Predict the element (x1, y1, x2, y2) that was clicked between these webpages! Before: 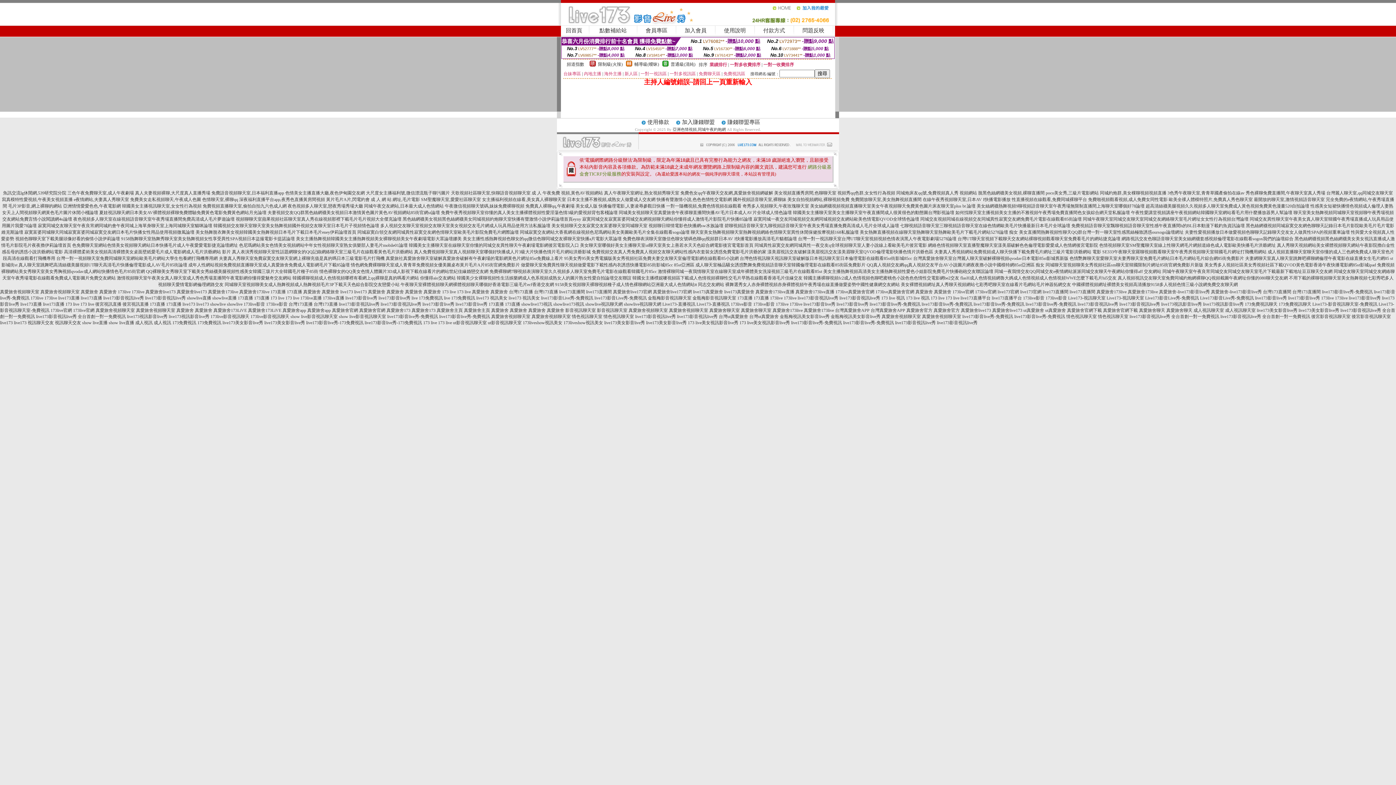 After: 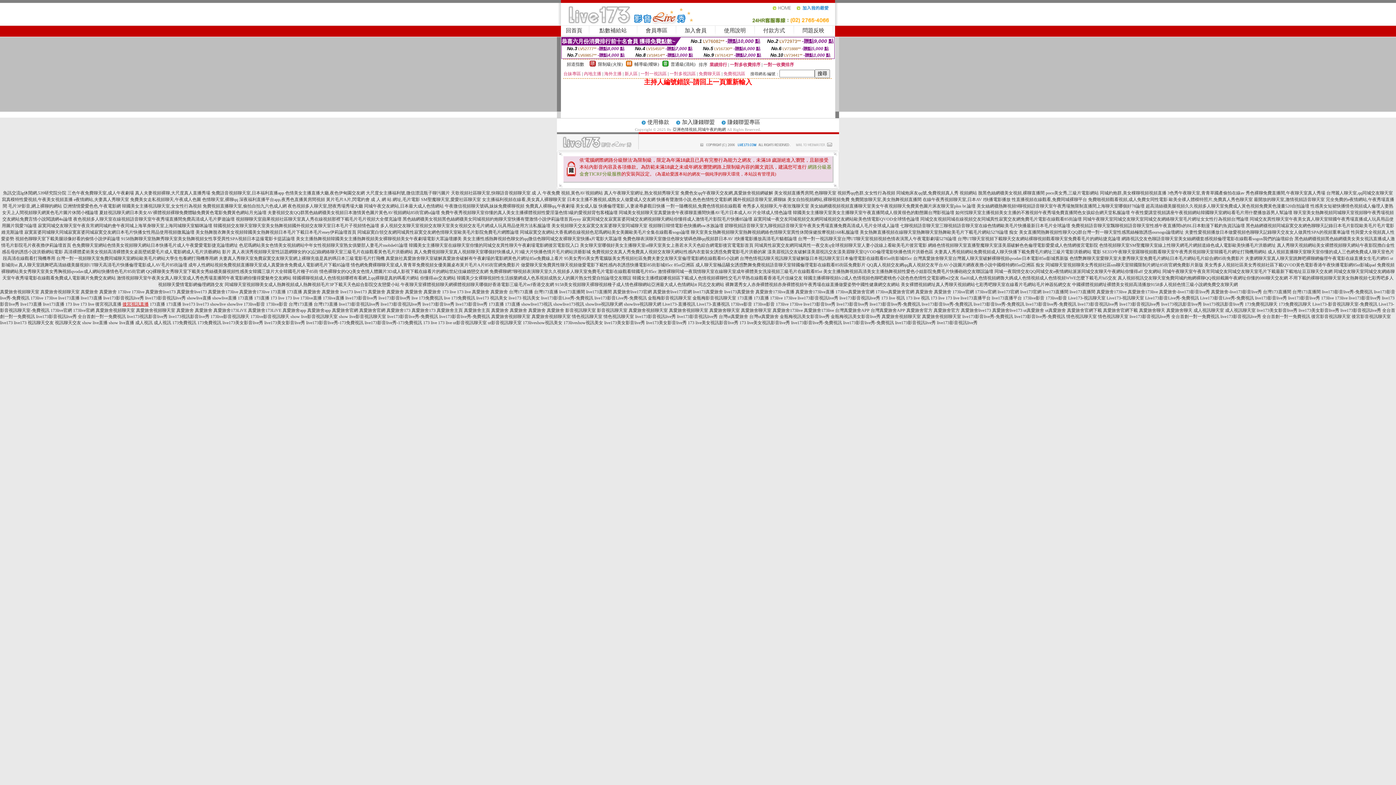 Action: label: 後宮視訊直播 bbox: (122, 301, 148, 306)